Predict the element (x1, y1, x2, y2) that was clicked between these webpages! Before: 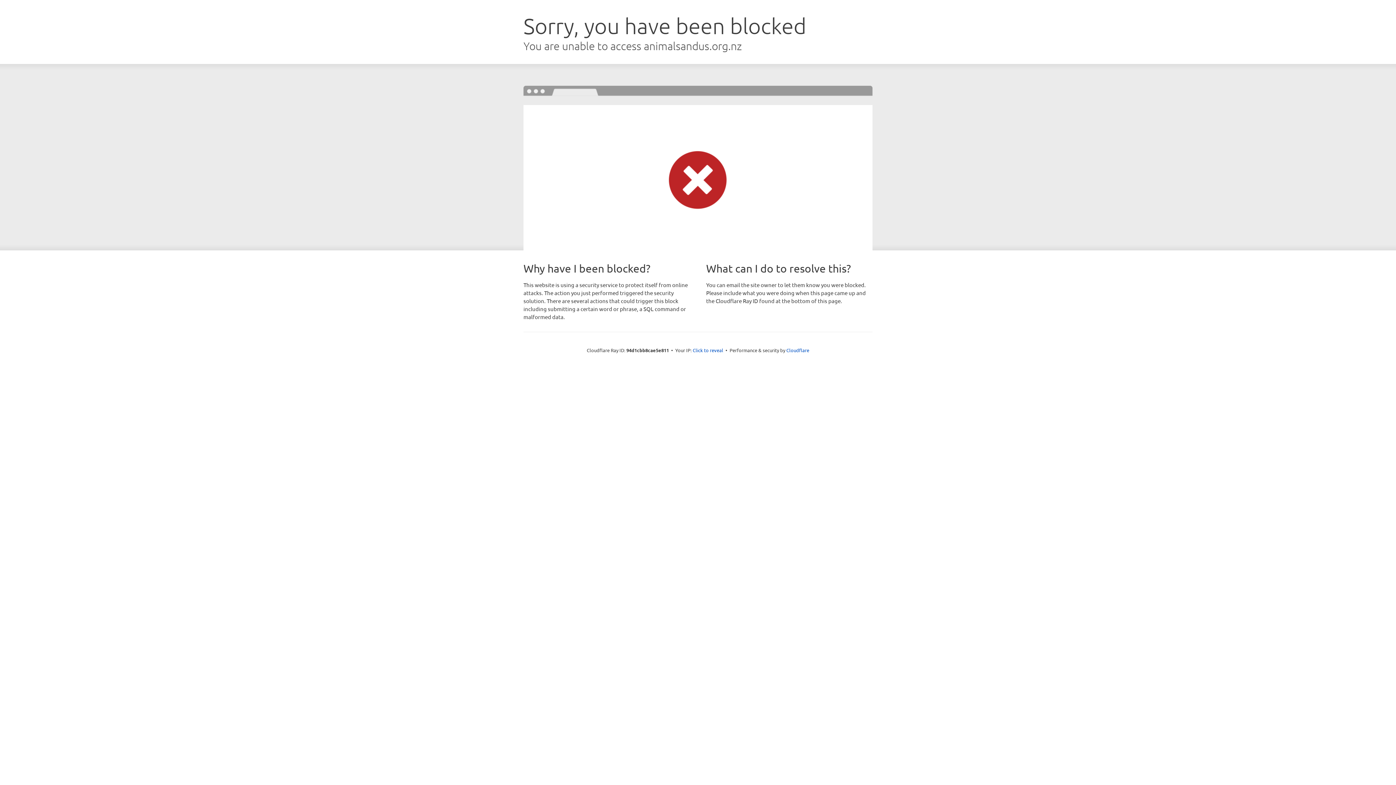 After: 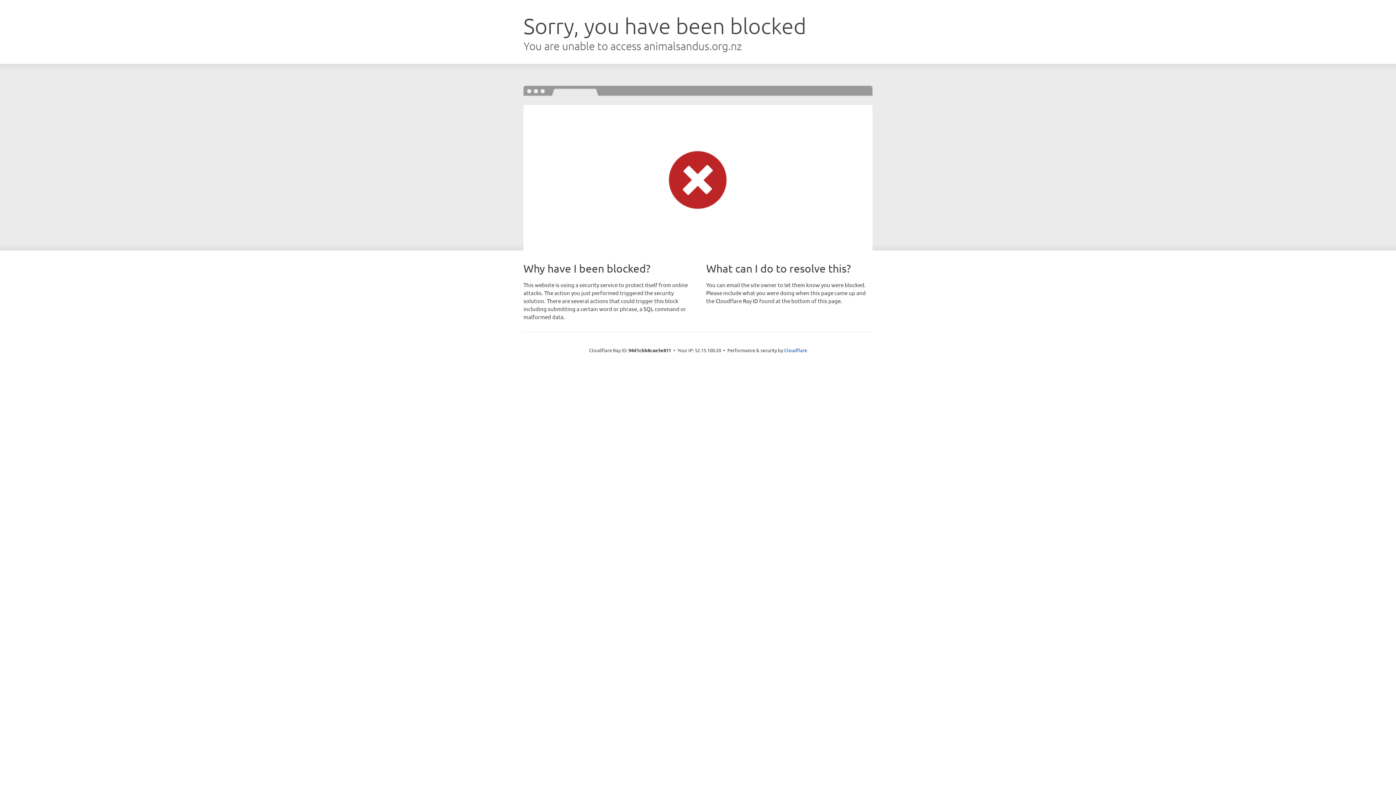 Action: bbox: (692, 346, 723, 353) label: Click to reveal